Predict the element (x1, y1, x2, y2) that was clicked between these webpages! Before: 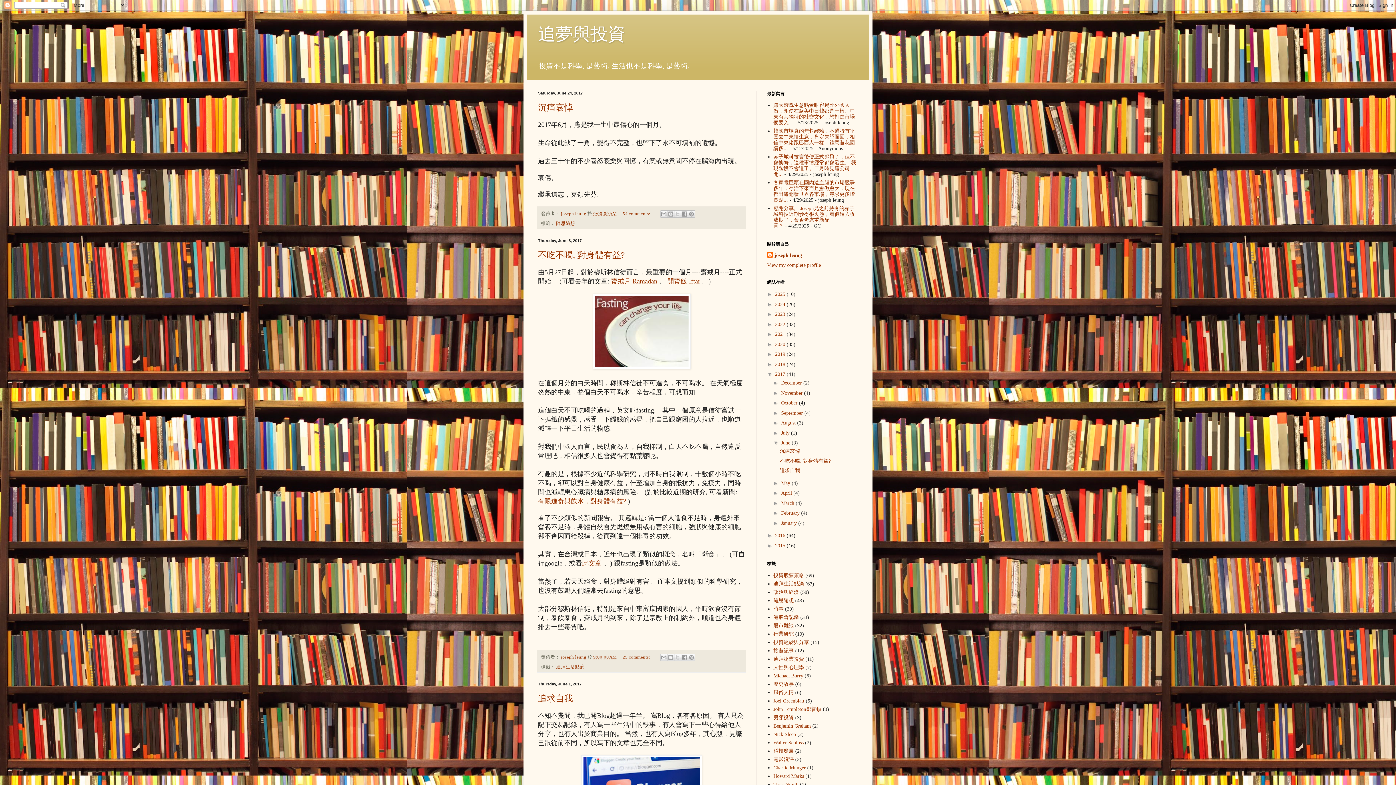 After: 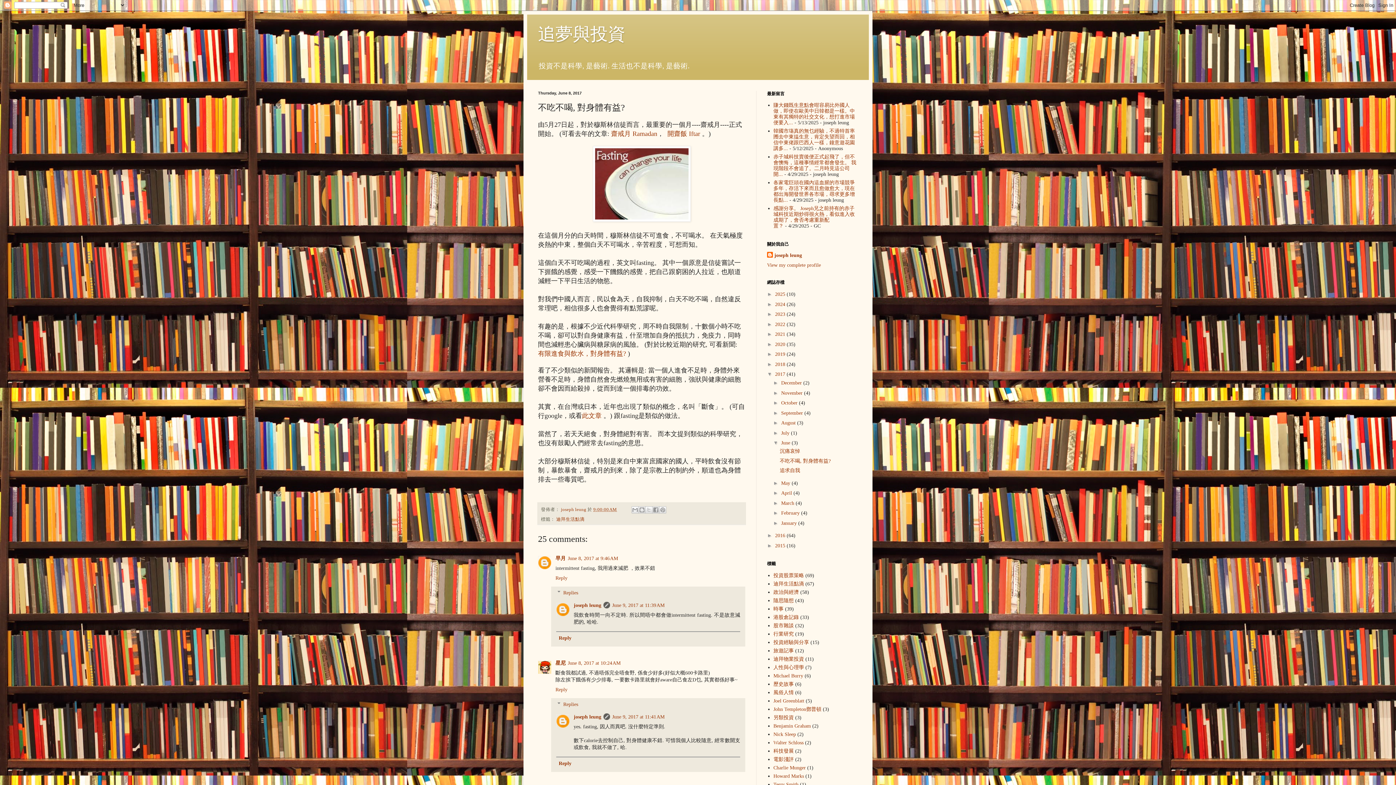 Action: bbox: (593, 654, 617, 659) label: 9:00:00 AM